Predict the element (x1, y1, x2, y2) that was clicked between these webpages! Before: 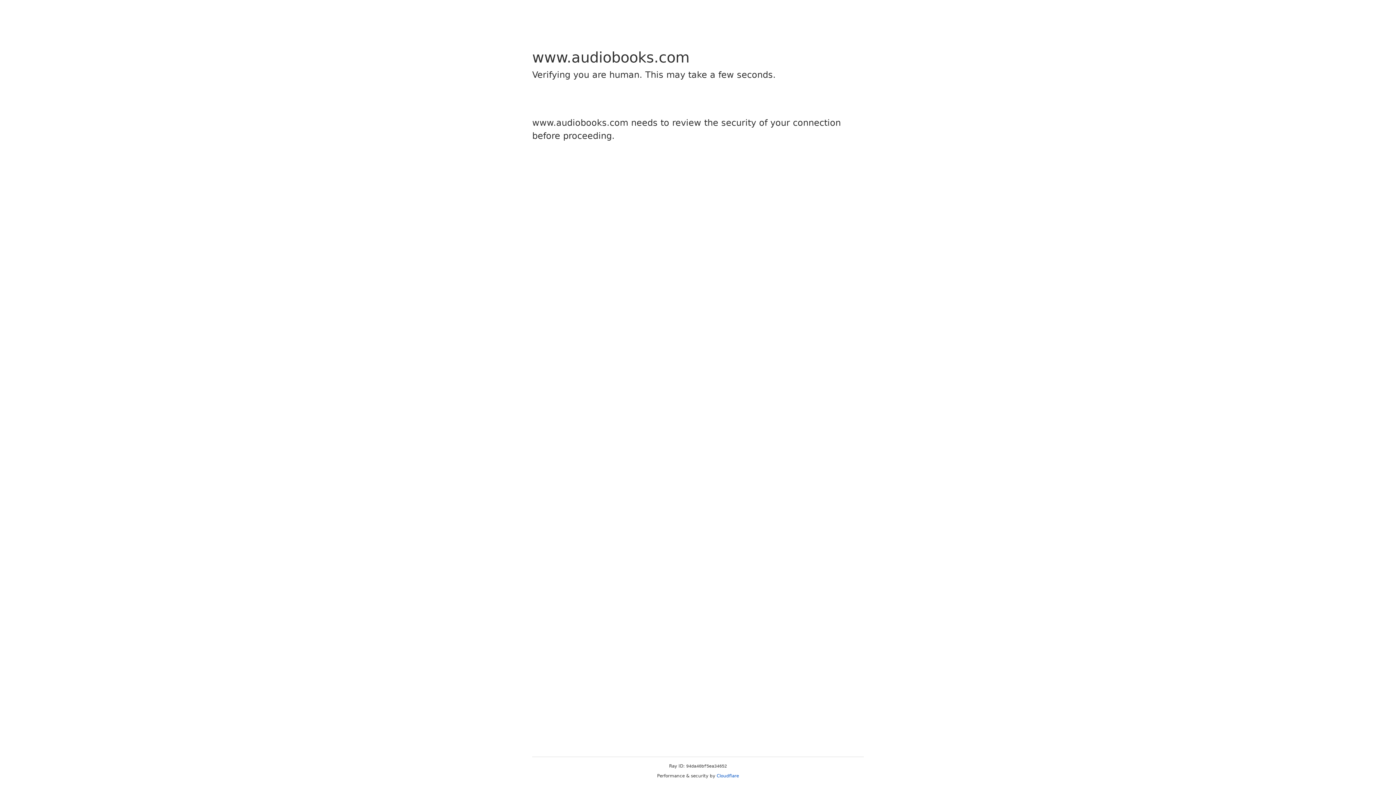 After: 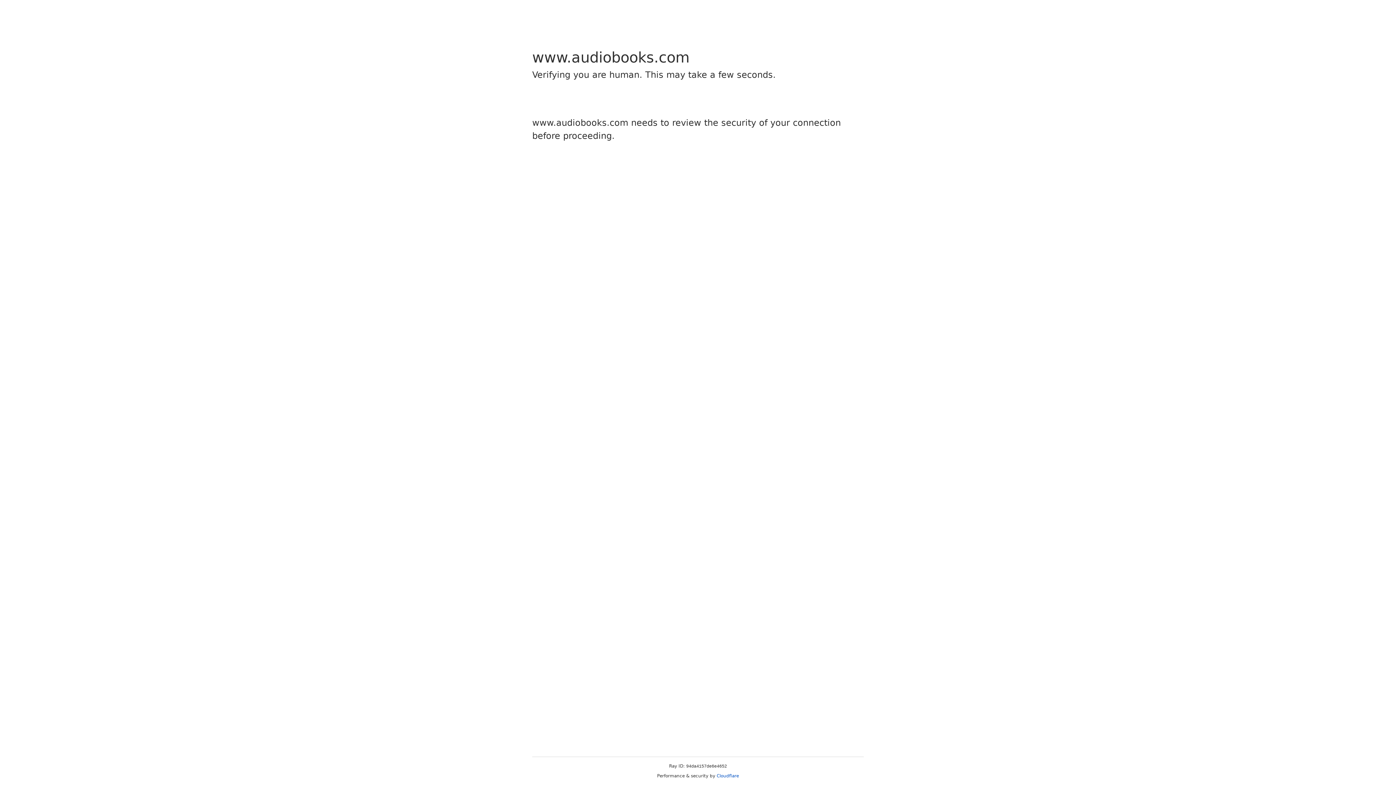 Action: bbox: (716, 773, 739, 778) label: Cloudflare